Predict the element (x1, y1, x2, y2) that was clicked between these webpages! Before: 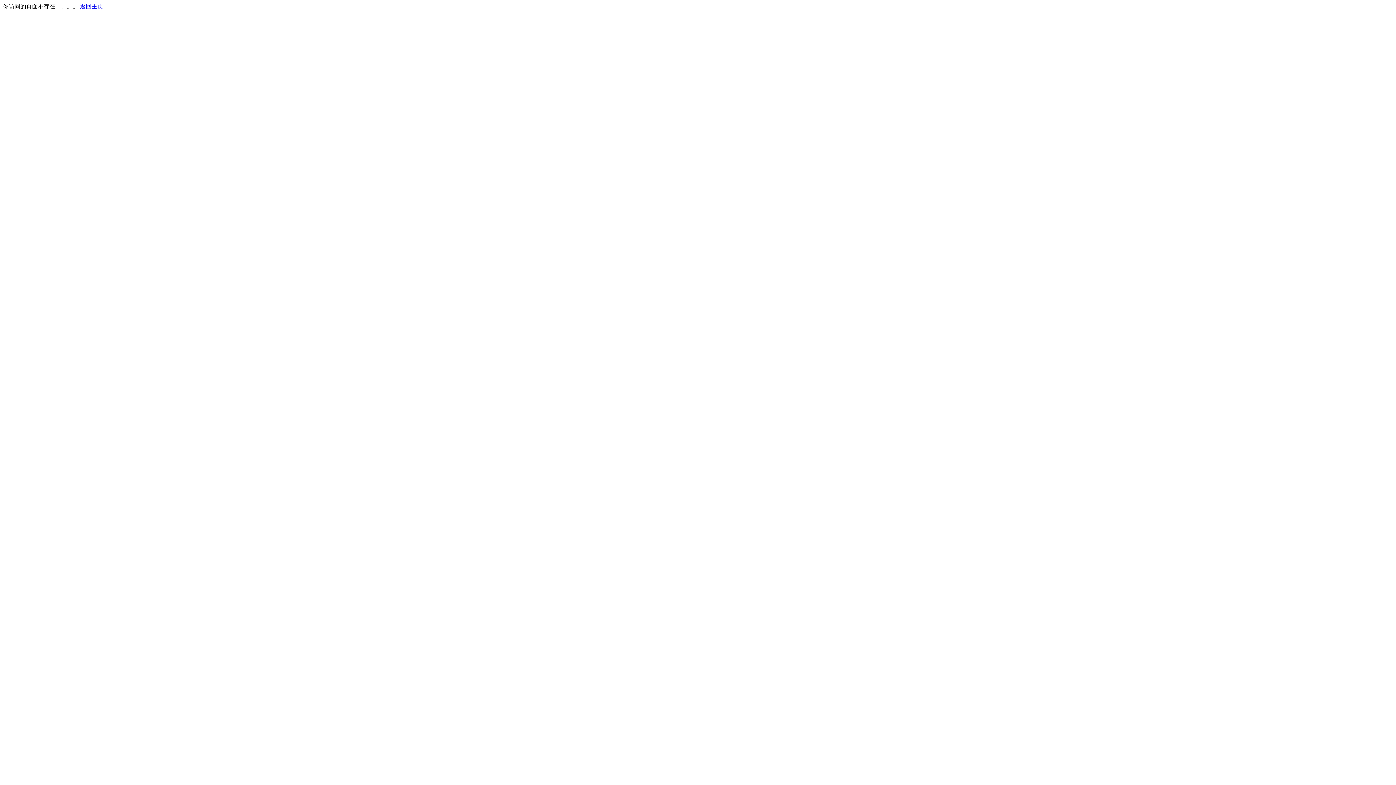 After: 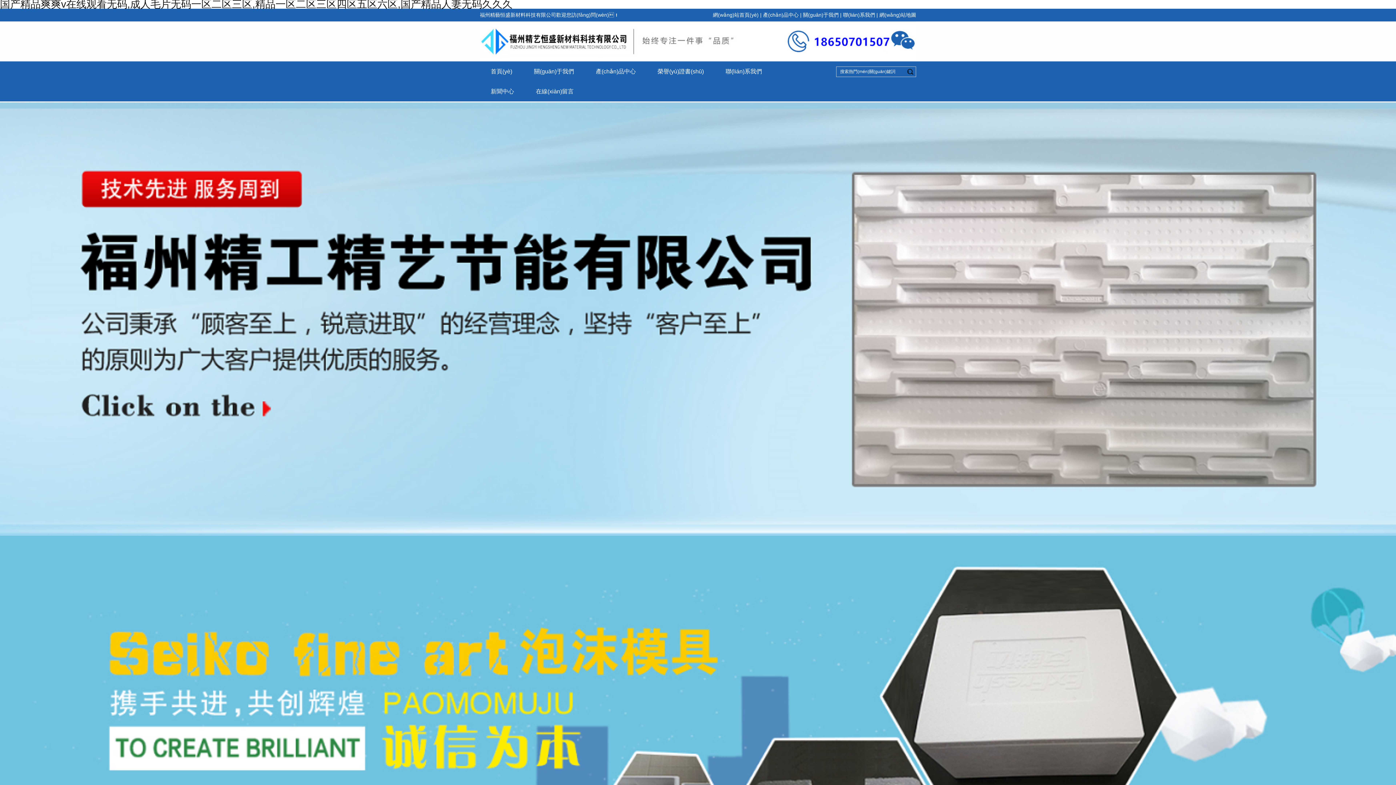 Action: label: 返回主页 bbox: (80, 3, 103, 9)